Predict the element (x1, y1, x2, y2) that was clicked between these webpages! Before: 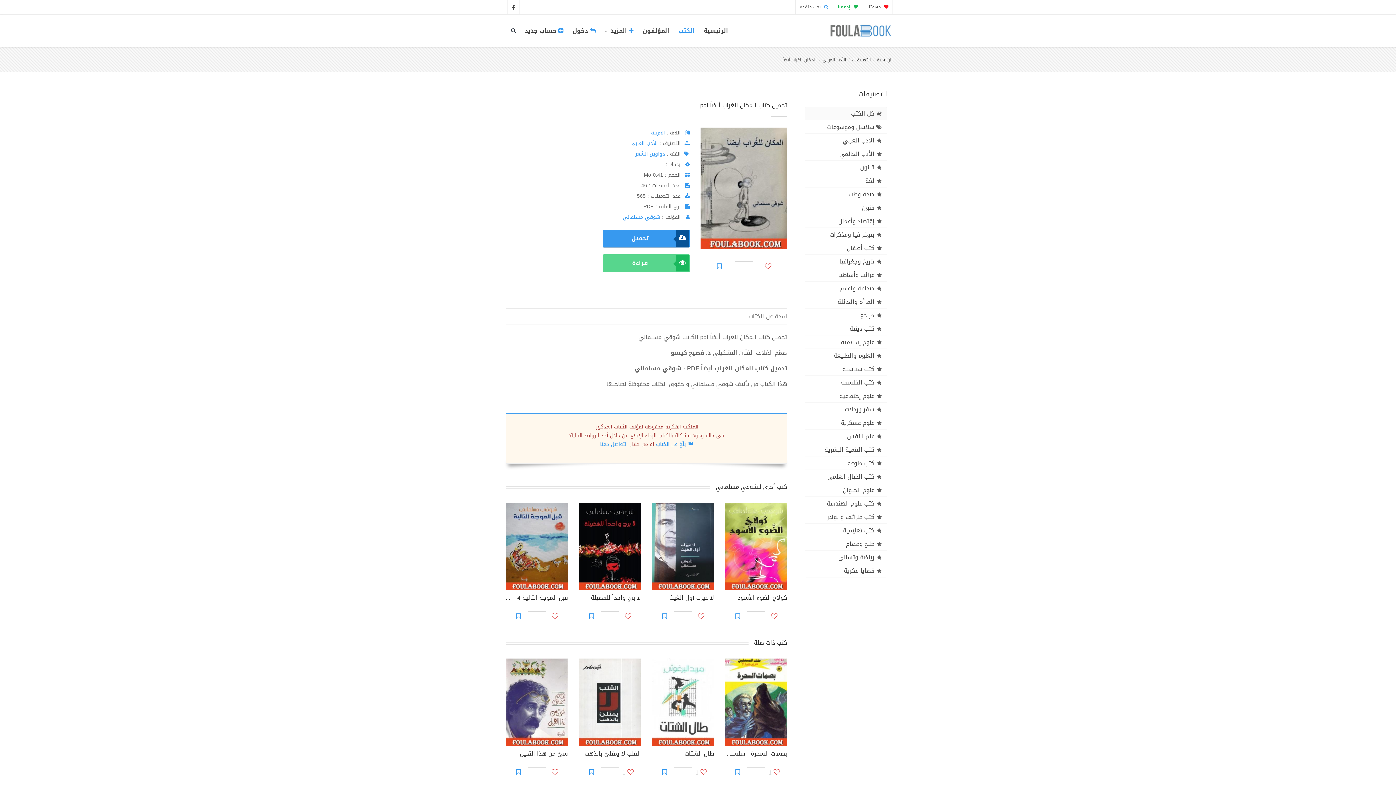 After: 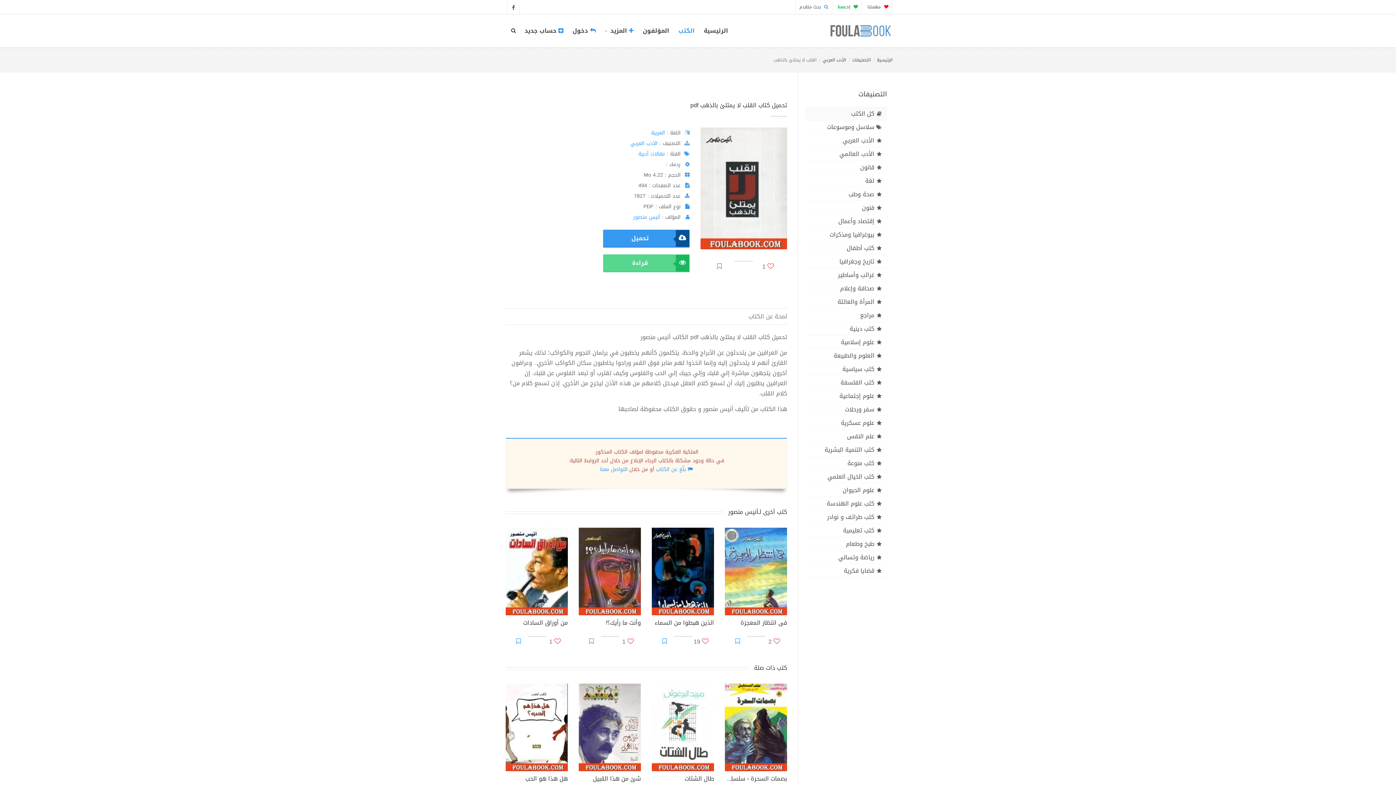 Action: bbox: (578, 658, 641, 746)